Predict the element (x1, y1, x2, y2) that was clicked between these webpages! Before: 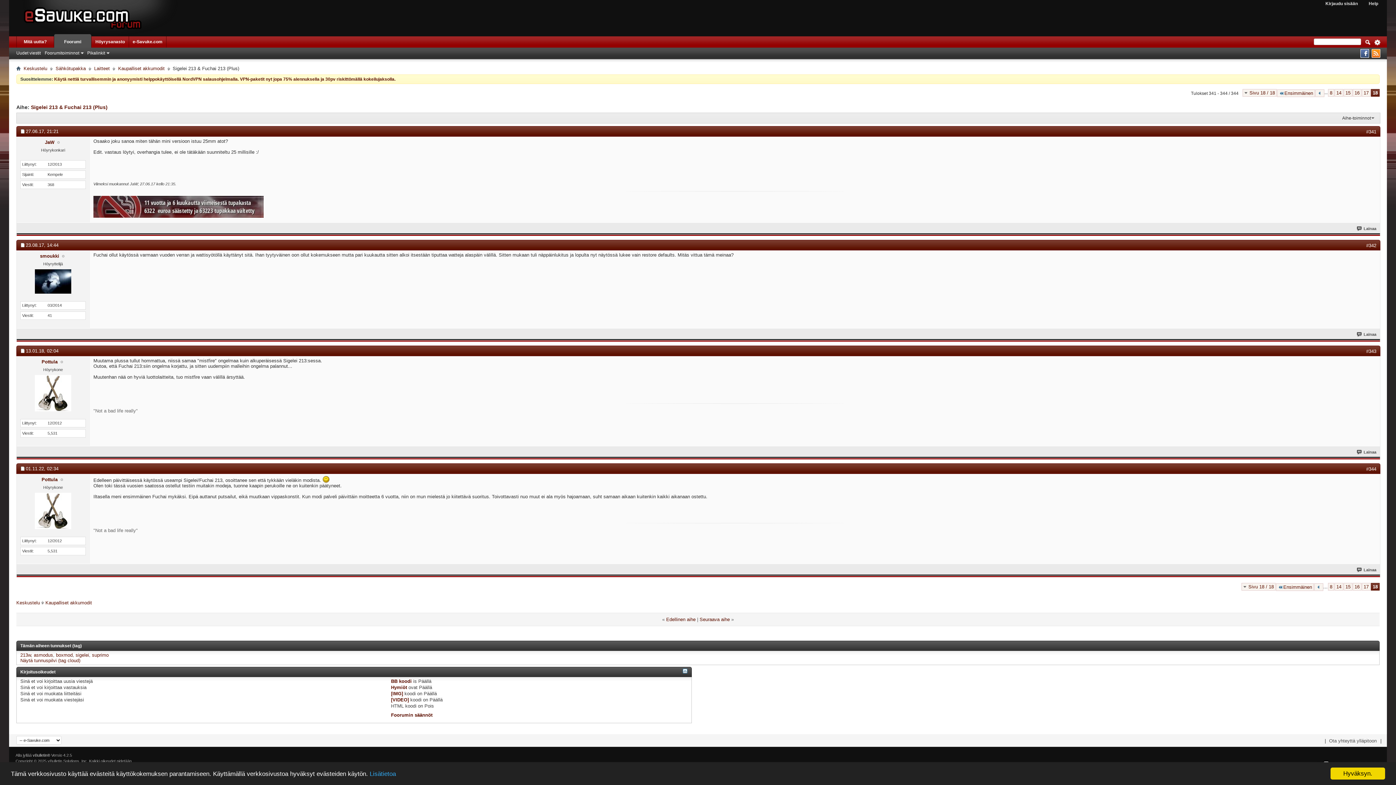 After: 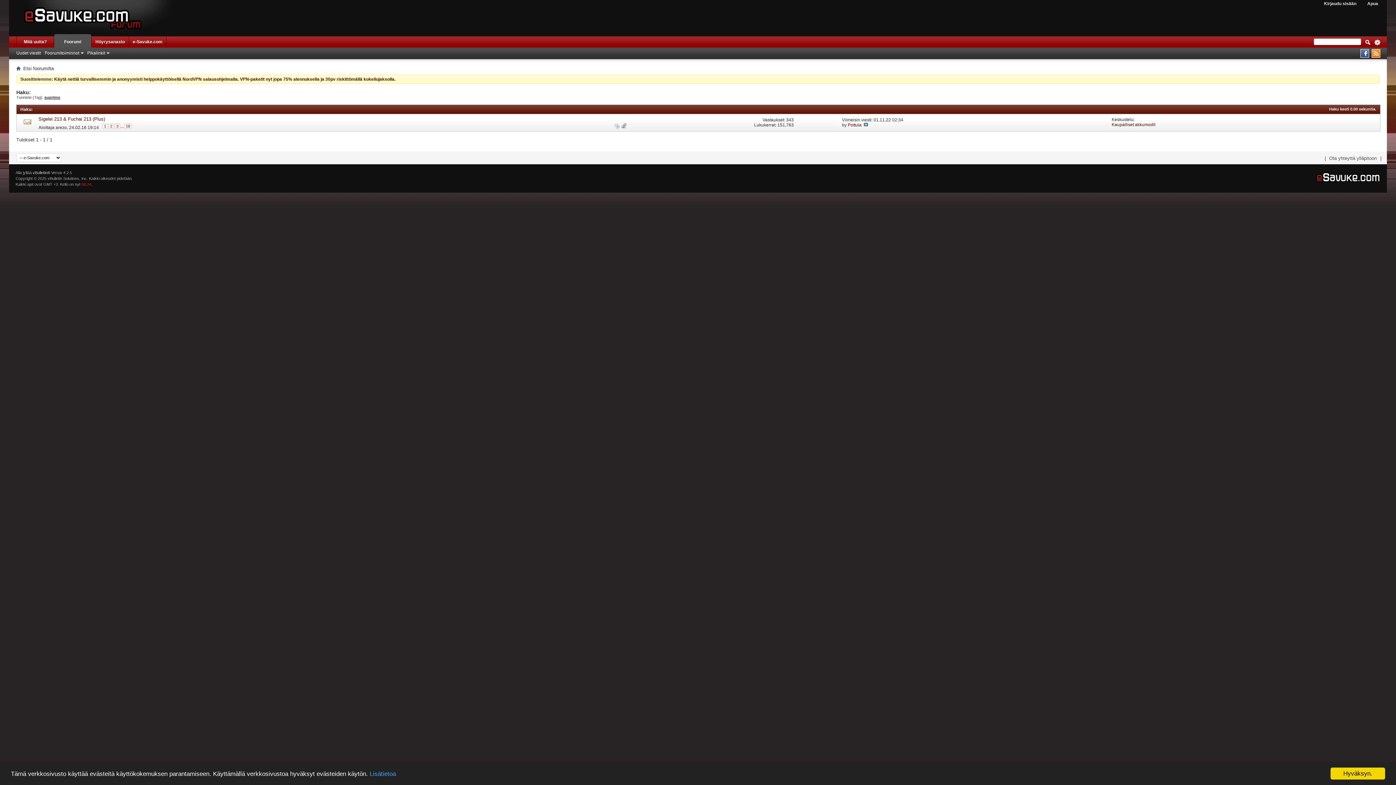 Action: bbox: (92, 652, 108, 658) label: suprimo